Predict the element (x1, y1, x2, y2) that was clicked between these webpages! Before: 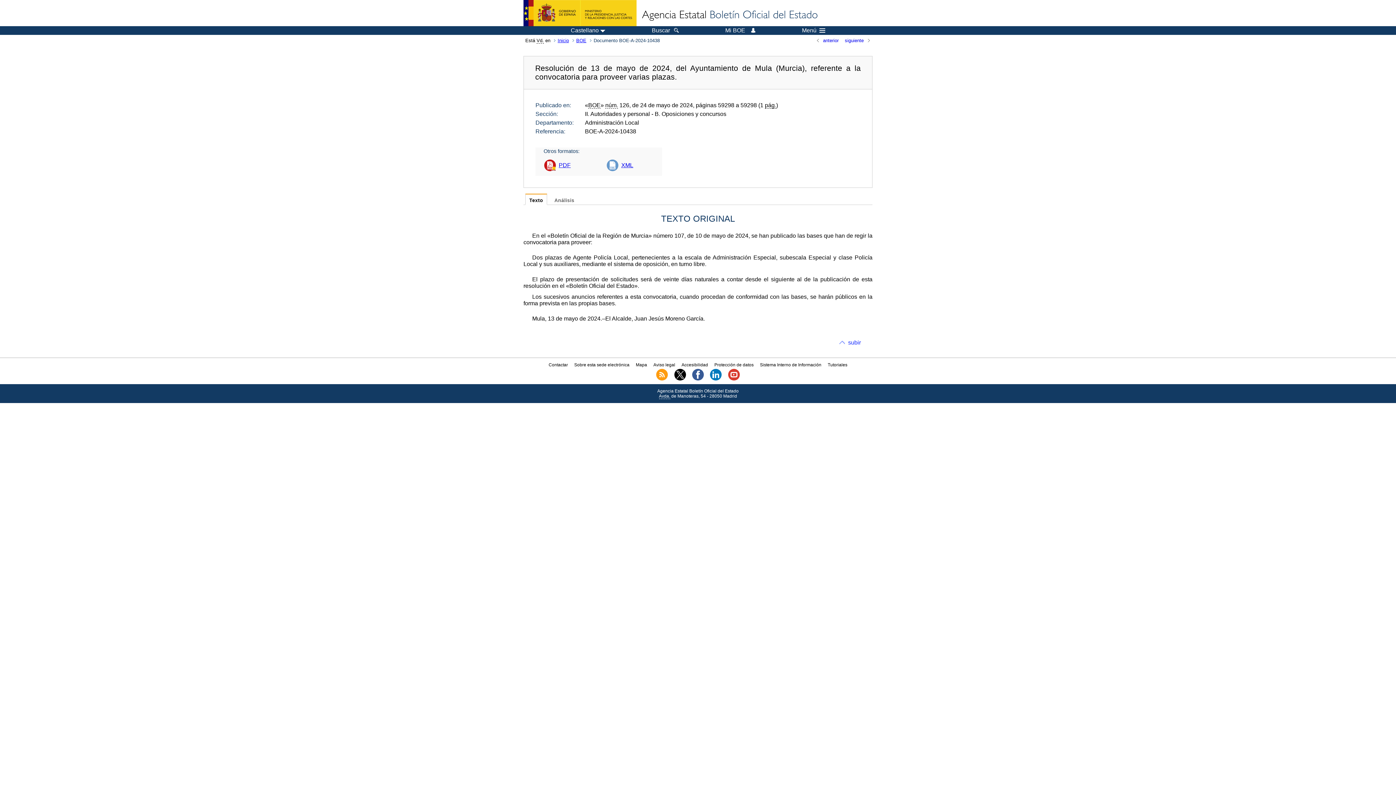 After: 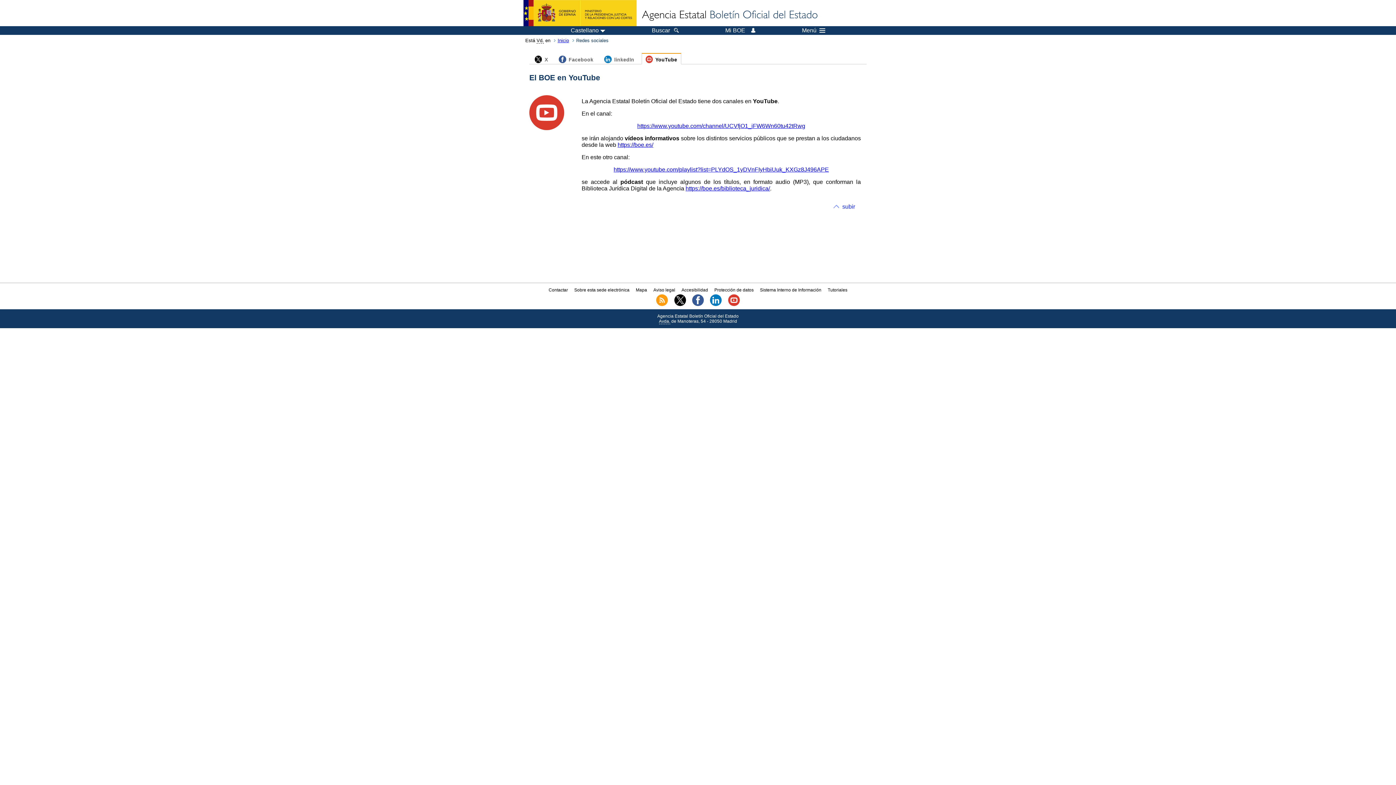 Action: bbox: (728, 376, 739, 381)